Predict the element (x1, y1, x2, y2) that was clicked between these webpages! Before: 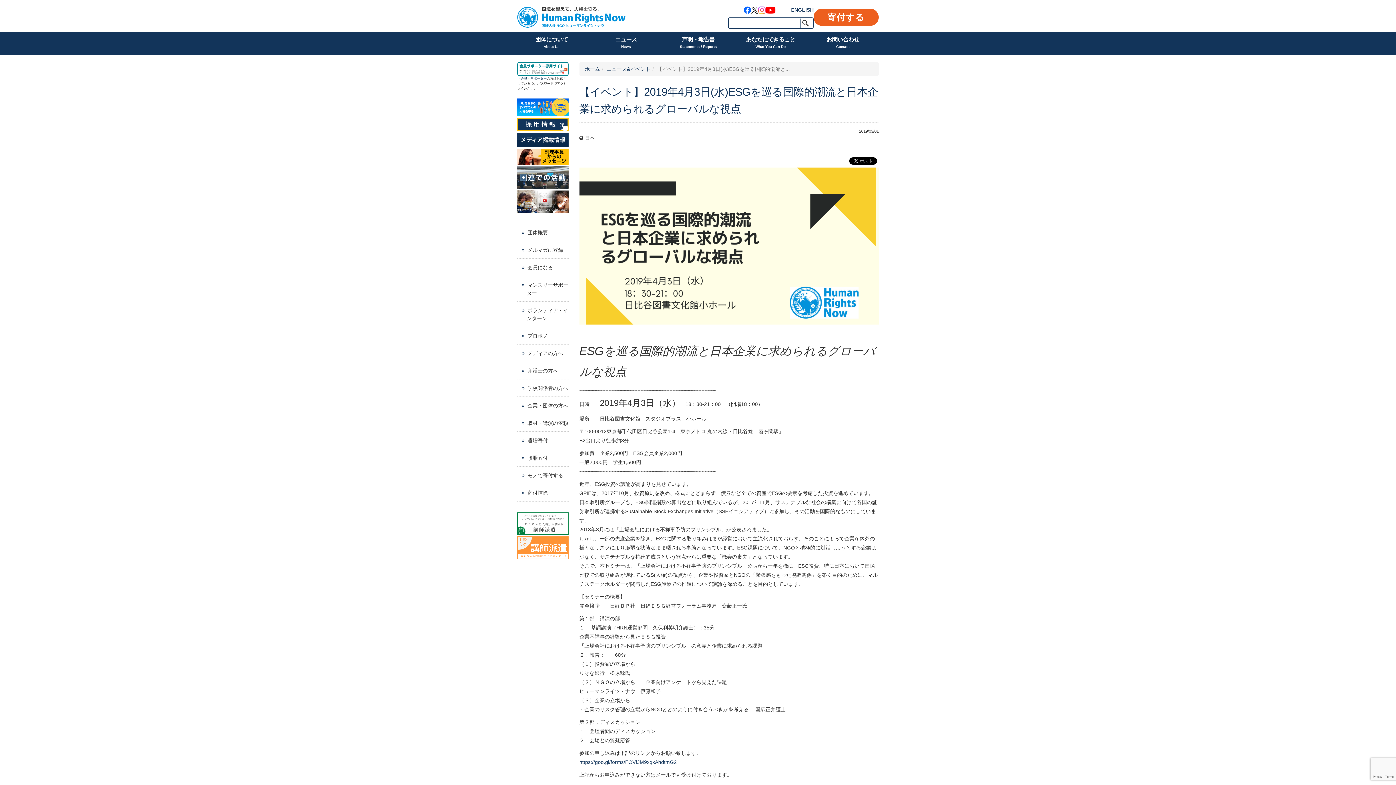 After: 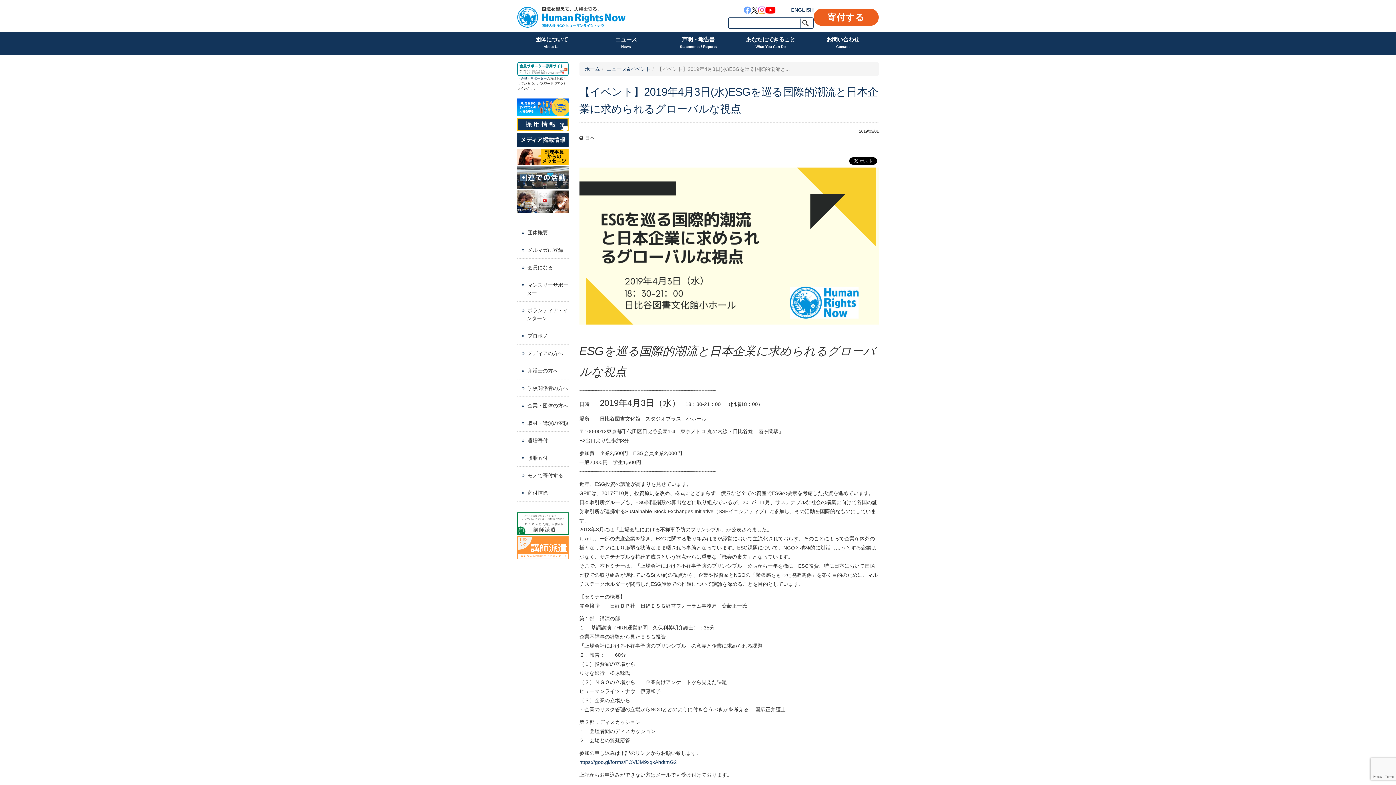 Action: bbox: (744, 5, 751, 13)